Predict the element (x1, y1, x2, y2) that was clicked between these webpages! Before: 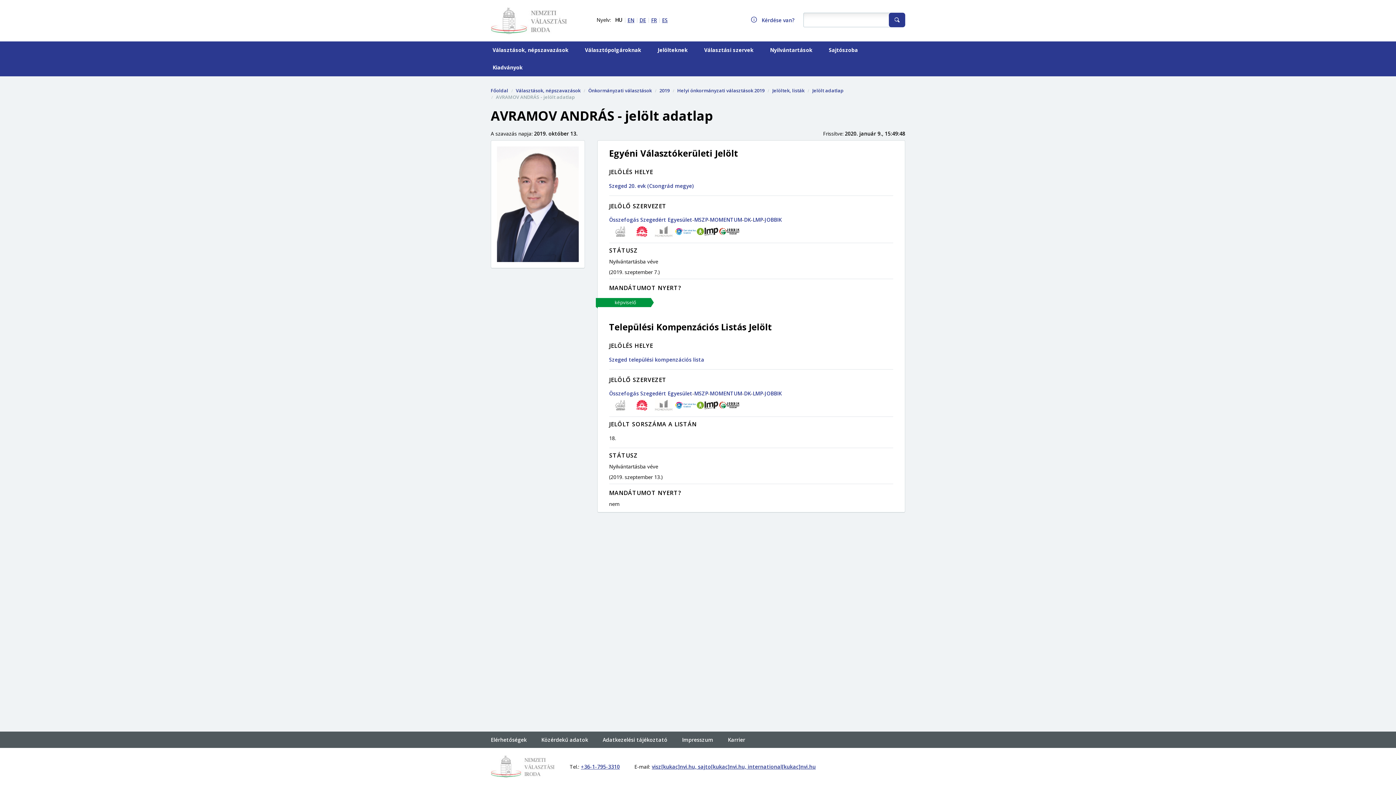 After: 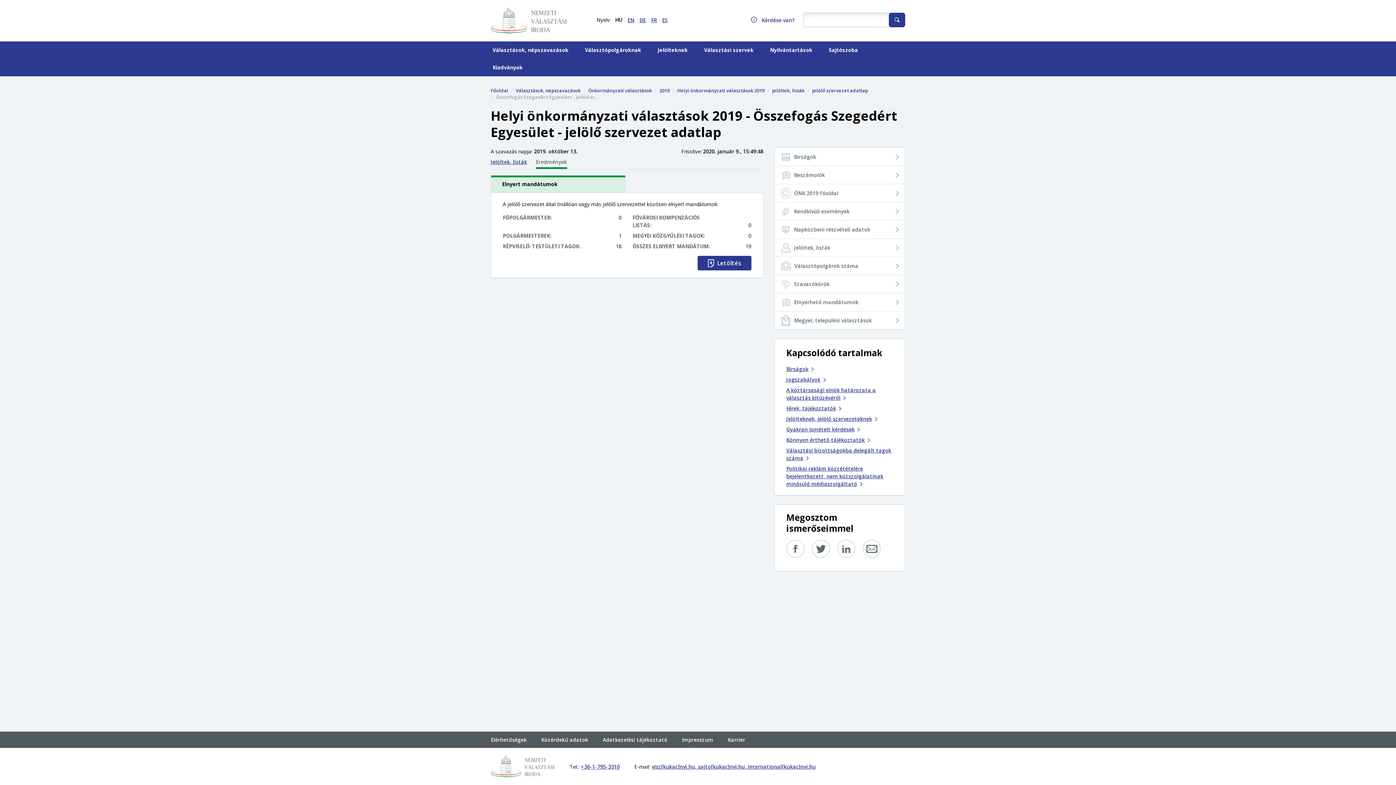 Action: label: Összefogás Szegedért Egyesület bbox: (609, 390, 692, 397)